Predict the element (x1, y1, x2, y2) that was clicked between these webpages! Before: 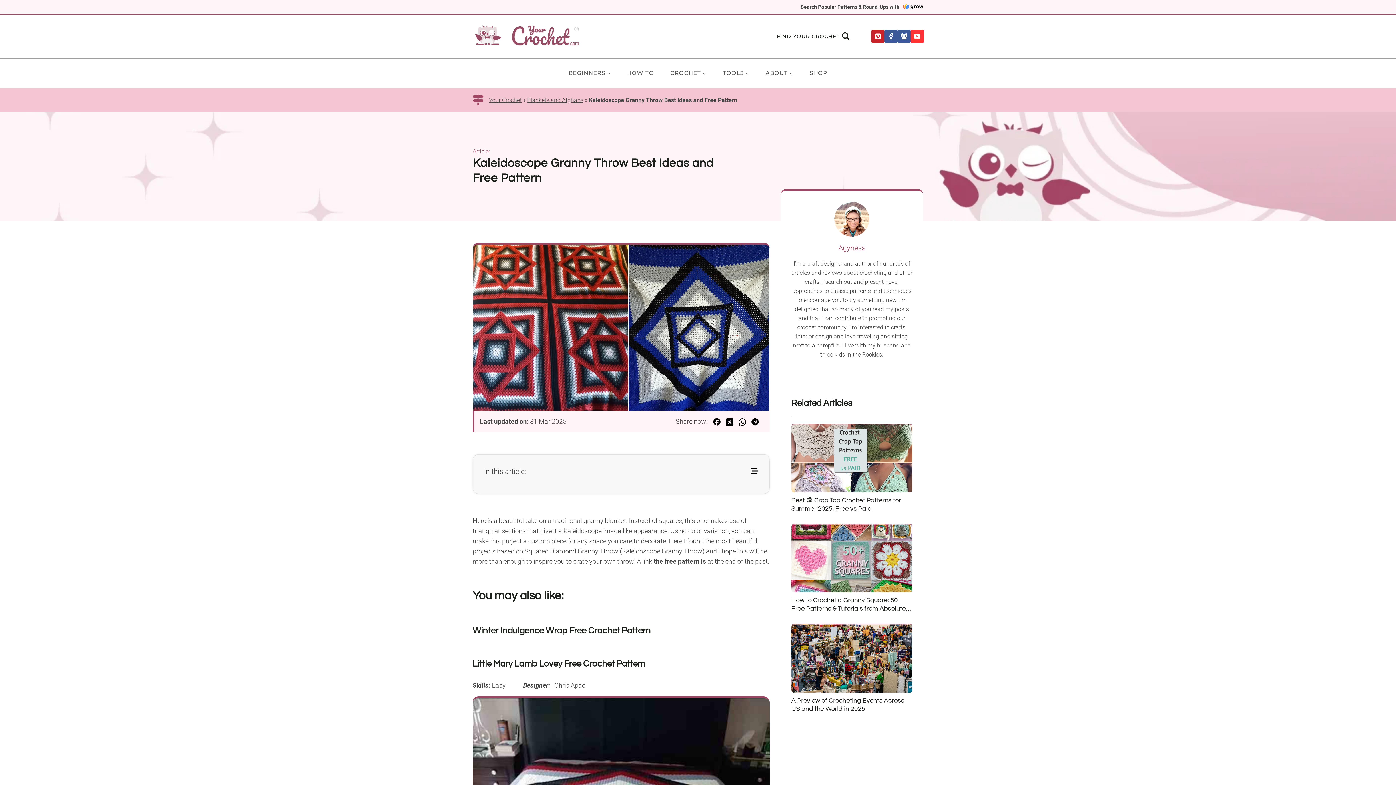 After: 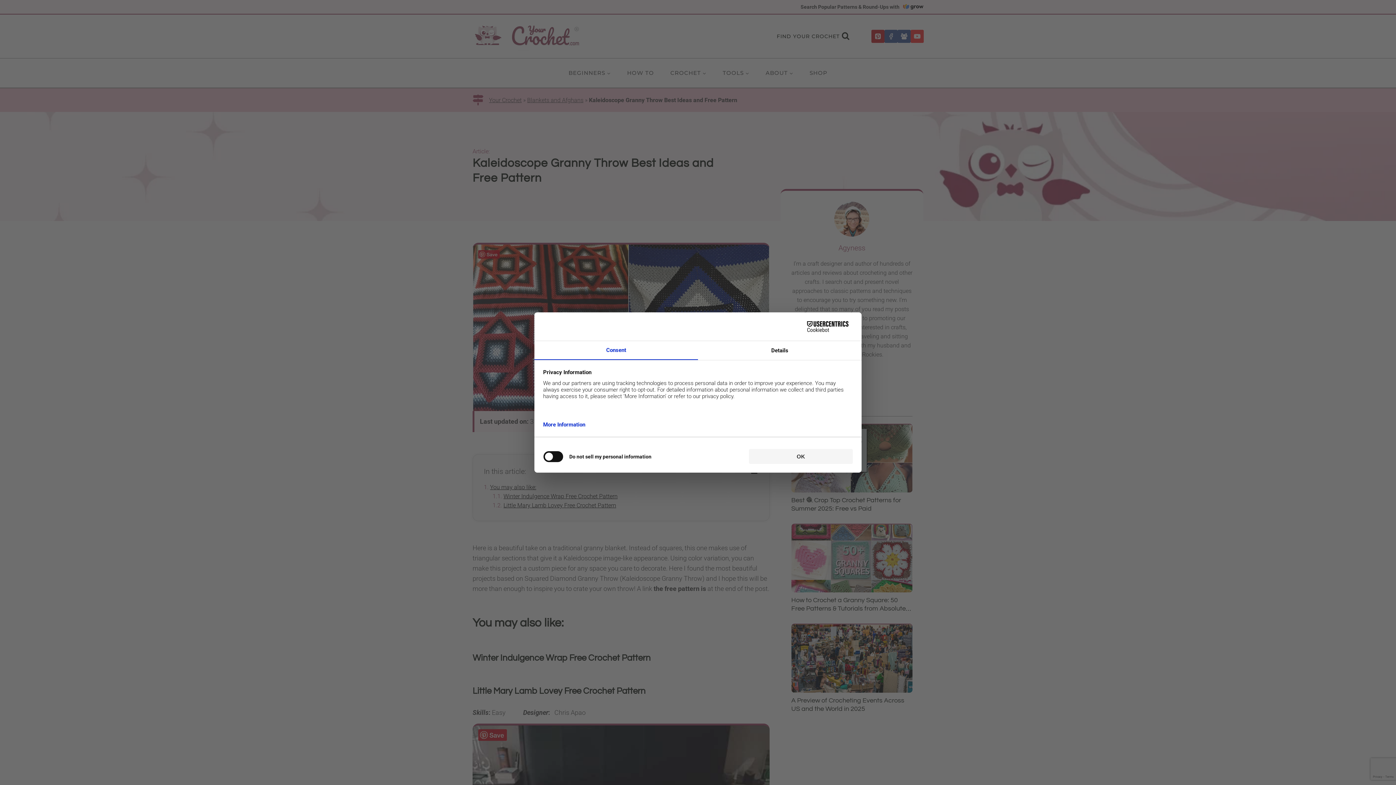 Action: bbox: (910, 29, 923, 42) label: YouTube